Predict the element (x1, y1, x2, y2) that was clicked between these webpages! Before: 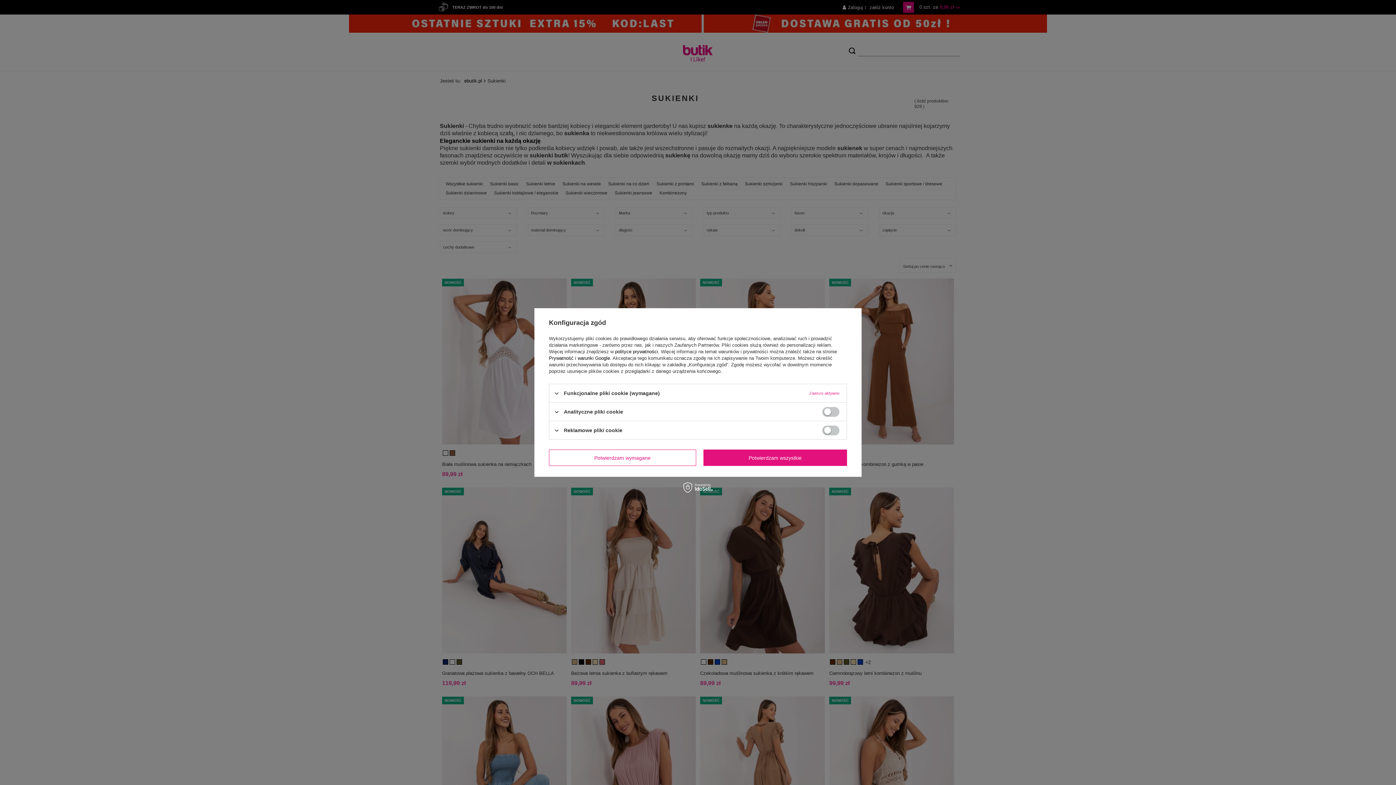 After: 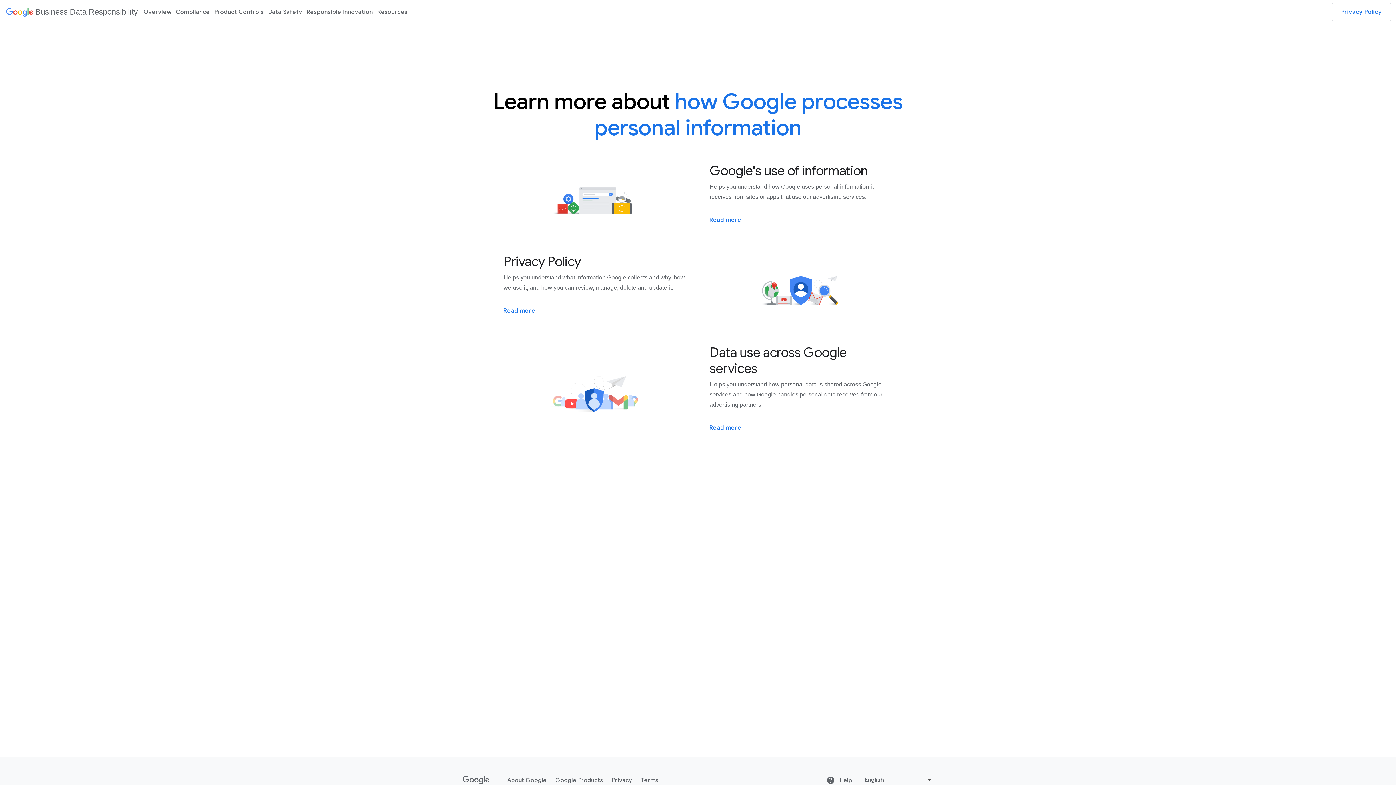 Action: label: Prywatność i warunki Google bbox: (549, 355, 610, 361)